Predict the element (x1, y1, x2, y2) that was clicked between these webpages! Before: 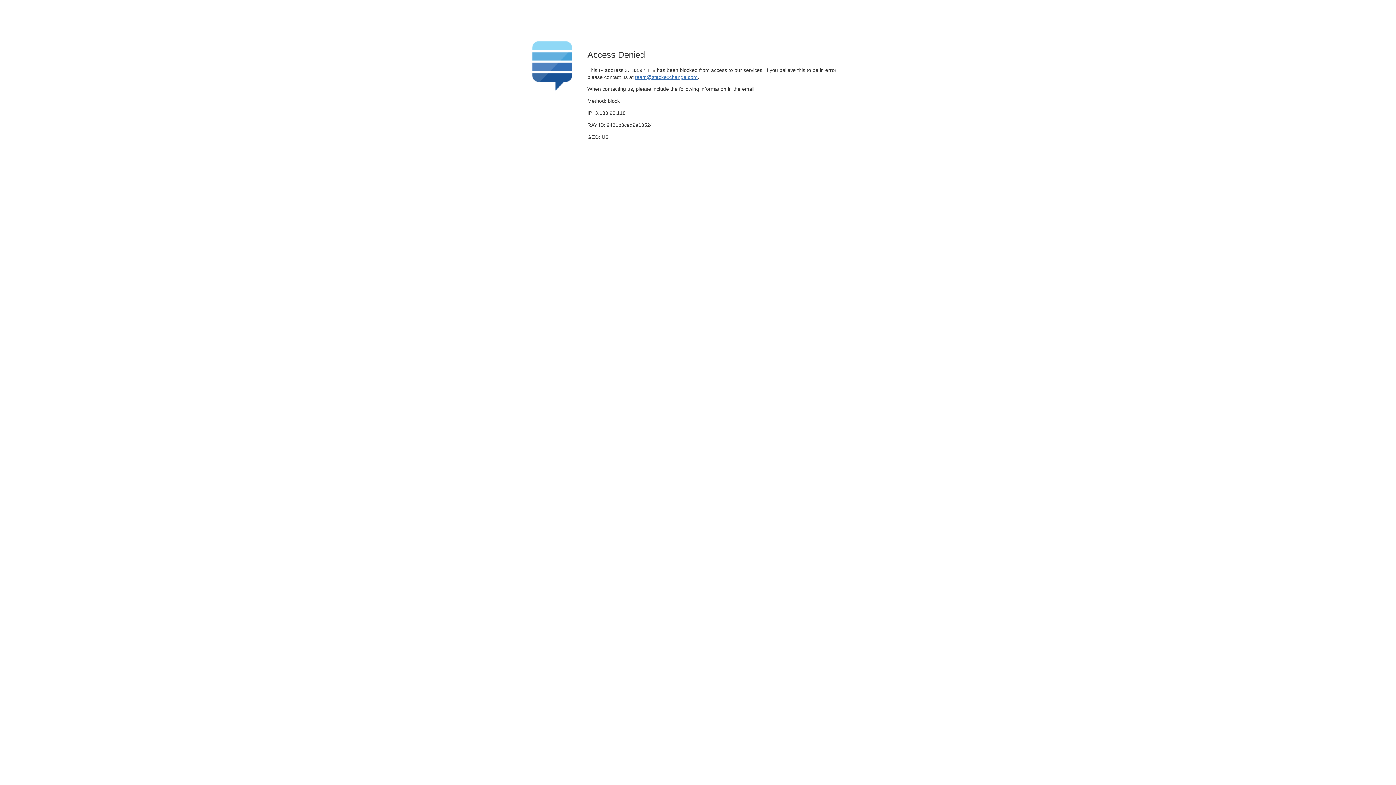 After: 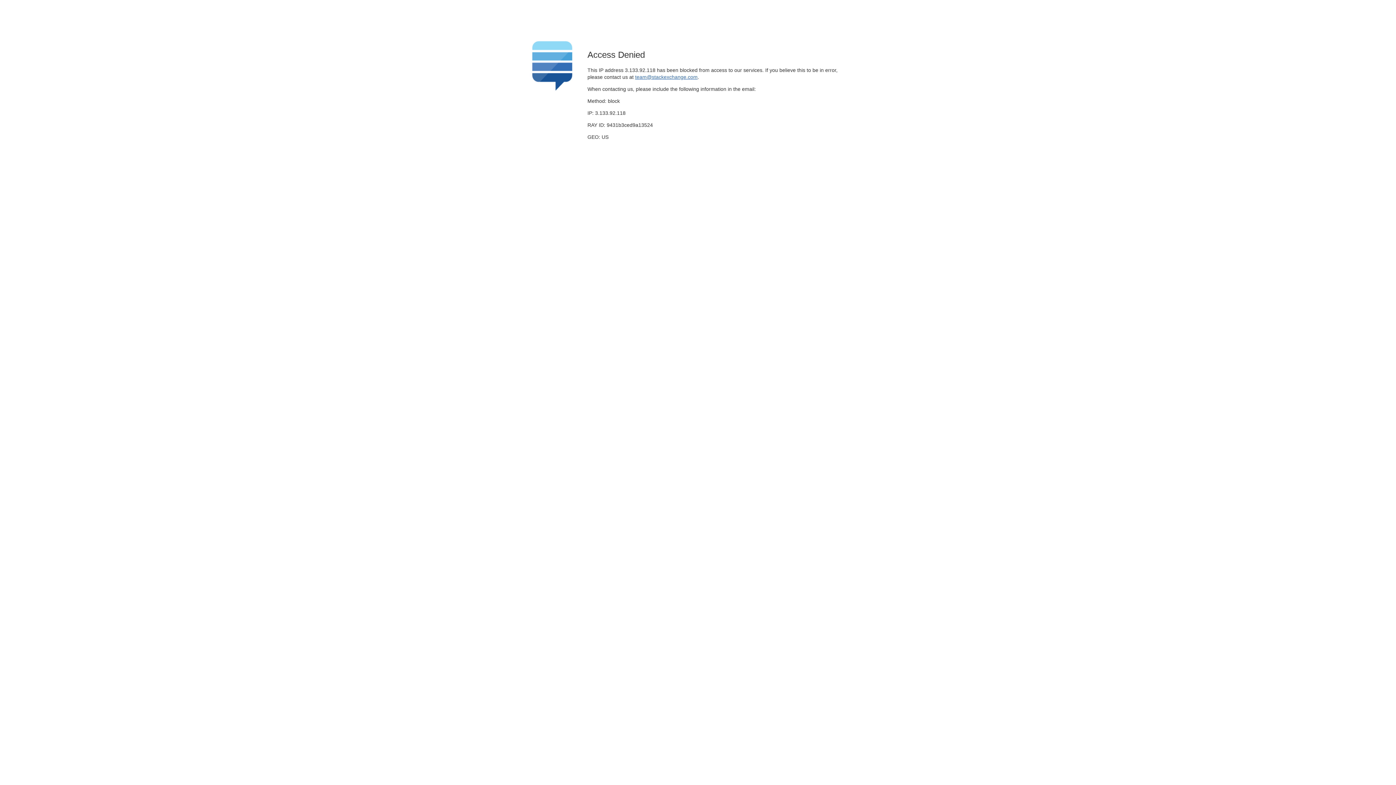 Action: bbox: (635, 74, 697, 79) label: team@stackexchange.com